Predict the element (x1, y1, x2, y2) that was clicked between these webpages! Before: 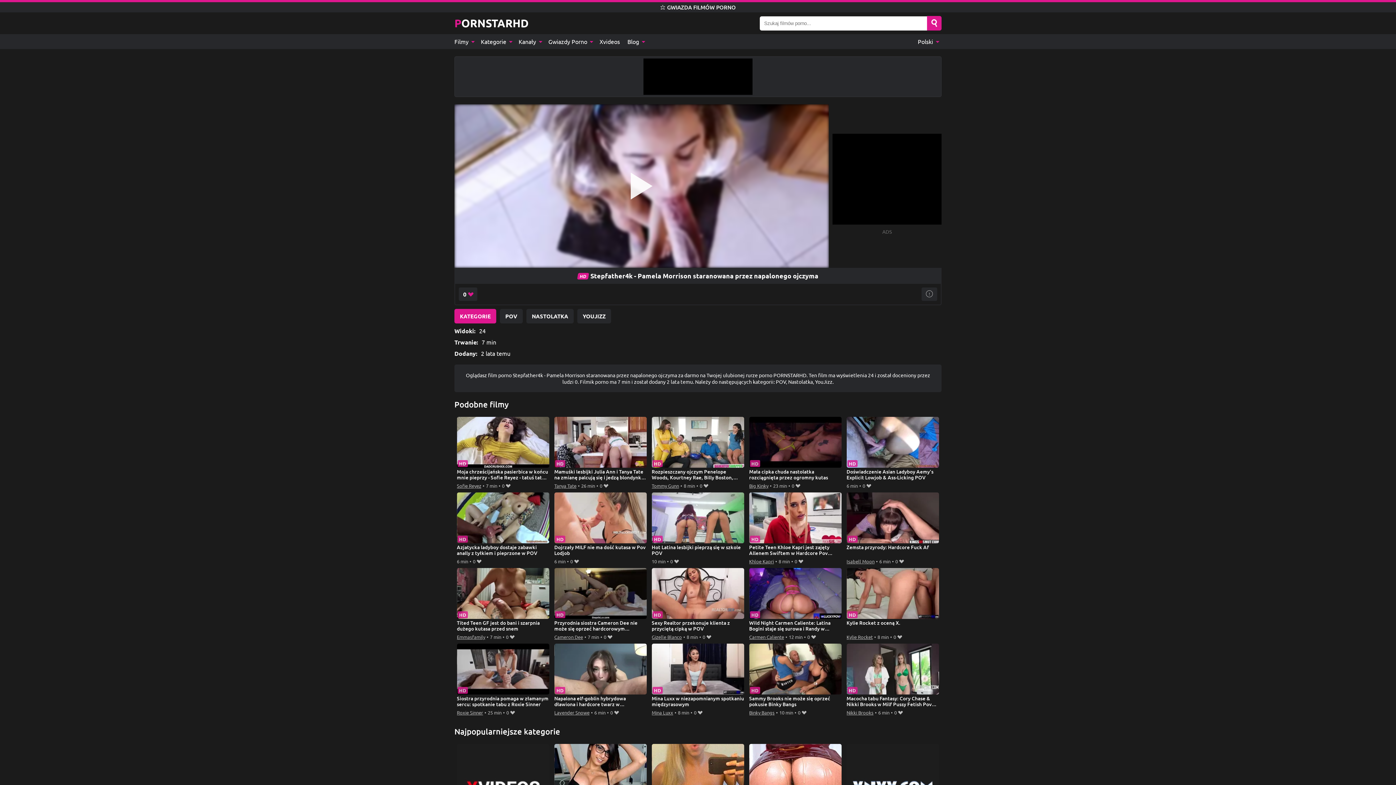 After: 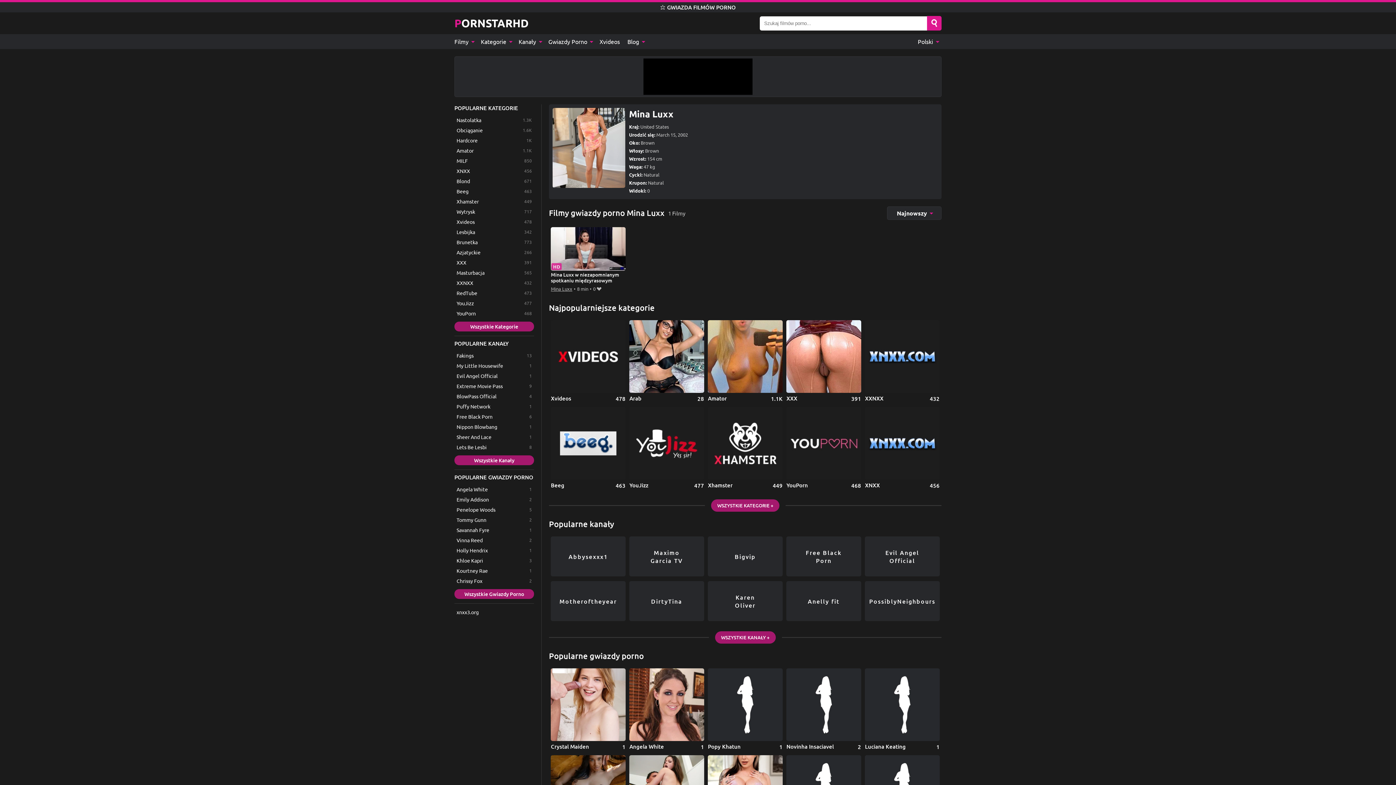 Action: bbox: (651, 708, 673, 717) label: Mina Luxx